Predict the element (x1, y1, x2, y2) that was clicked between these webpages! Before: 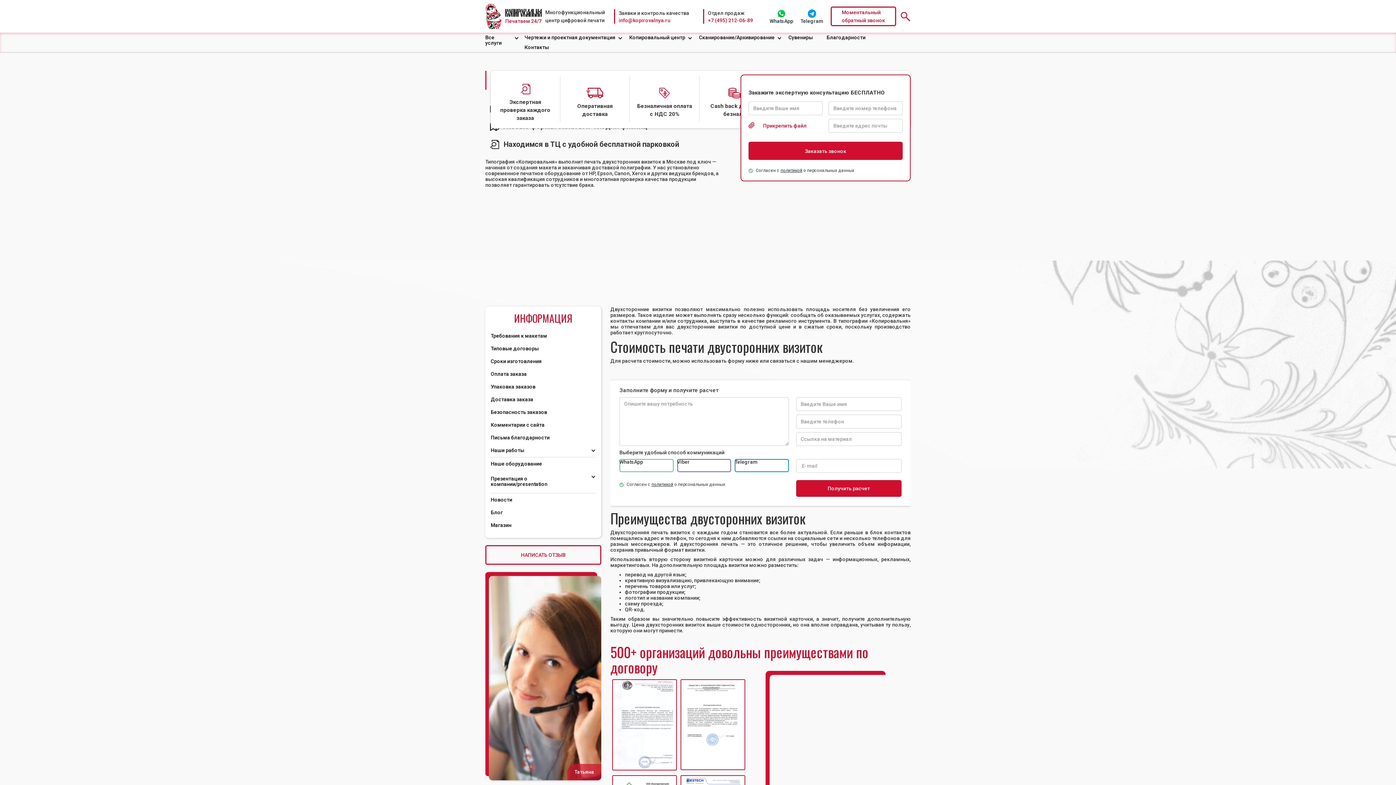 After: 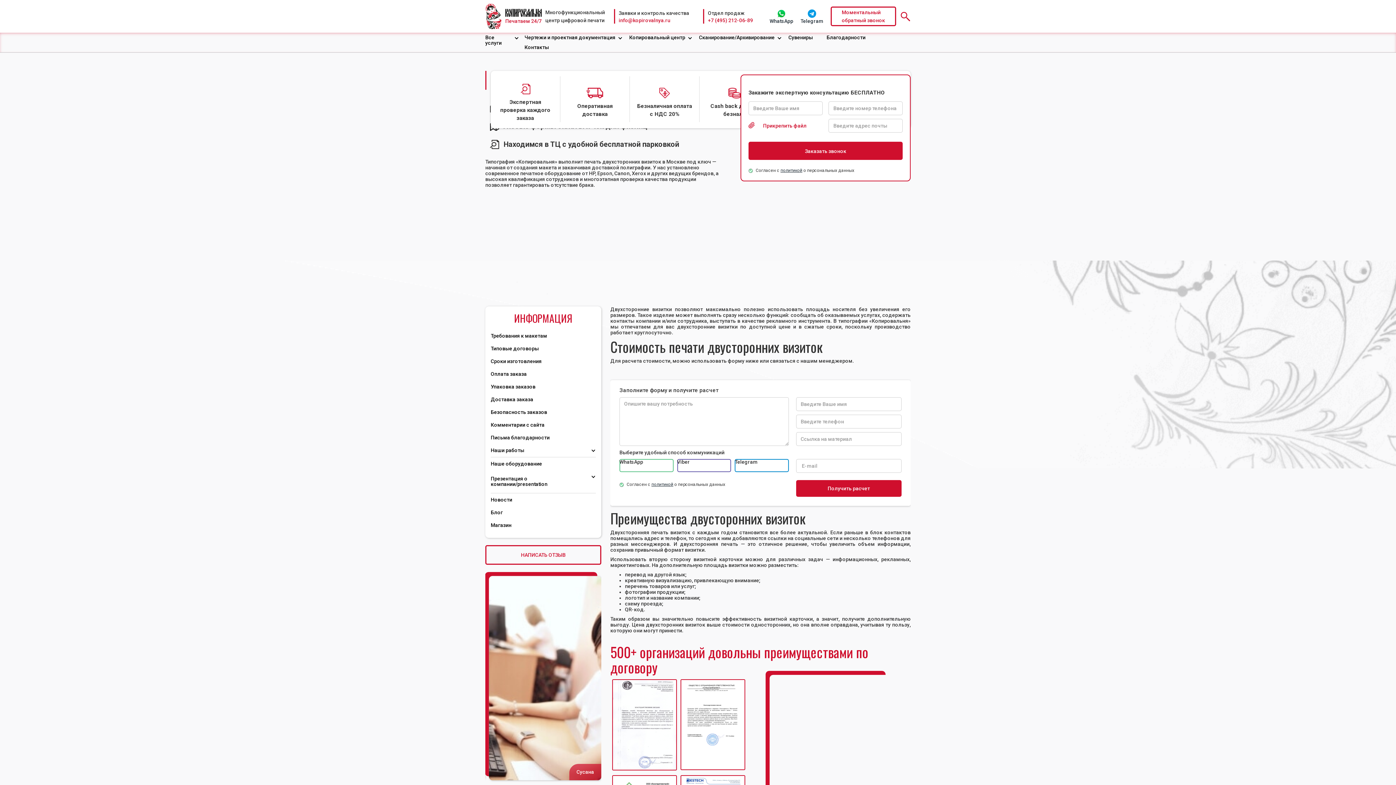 Action: bbox: (900, 10, 910, 21)